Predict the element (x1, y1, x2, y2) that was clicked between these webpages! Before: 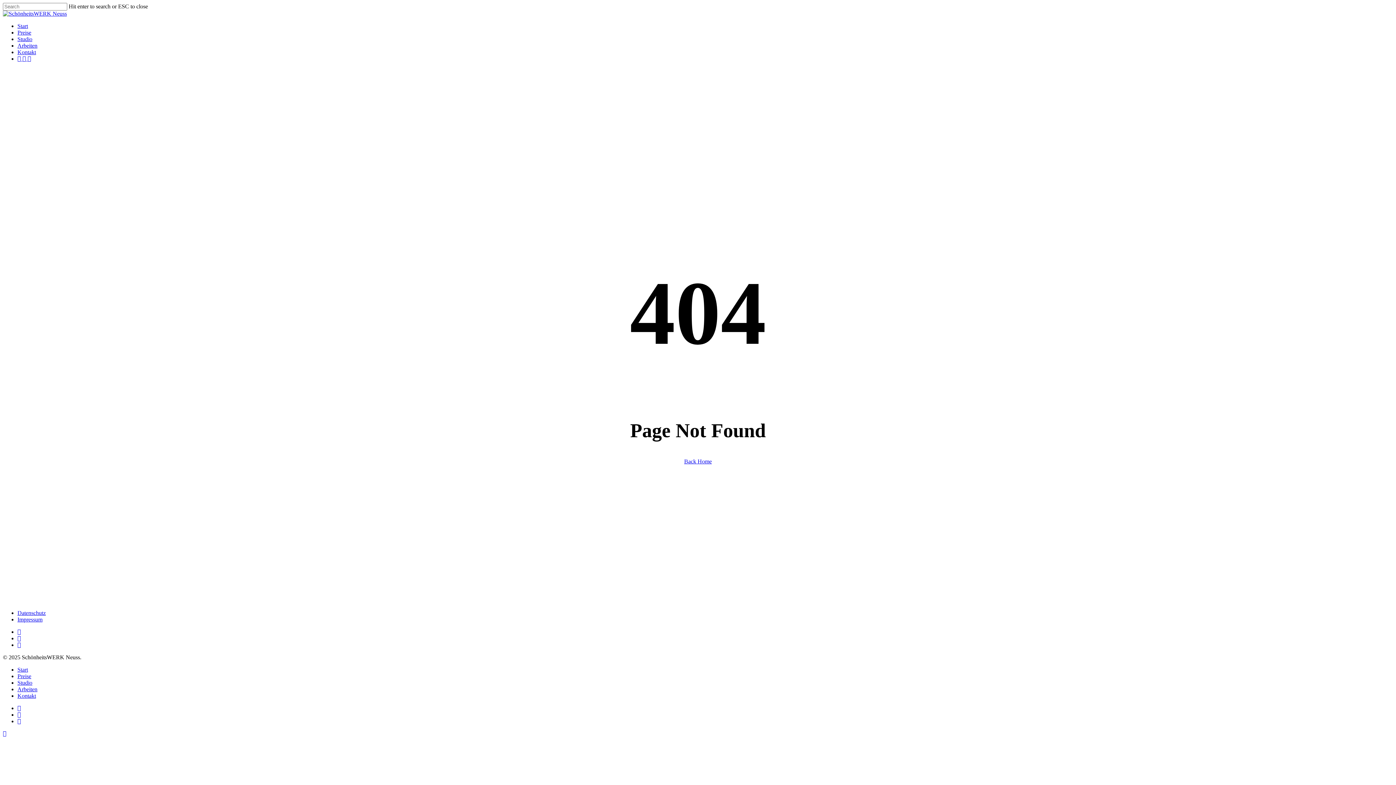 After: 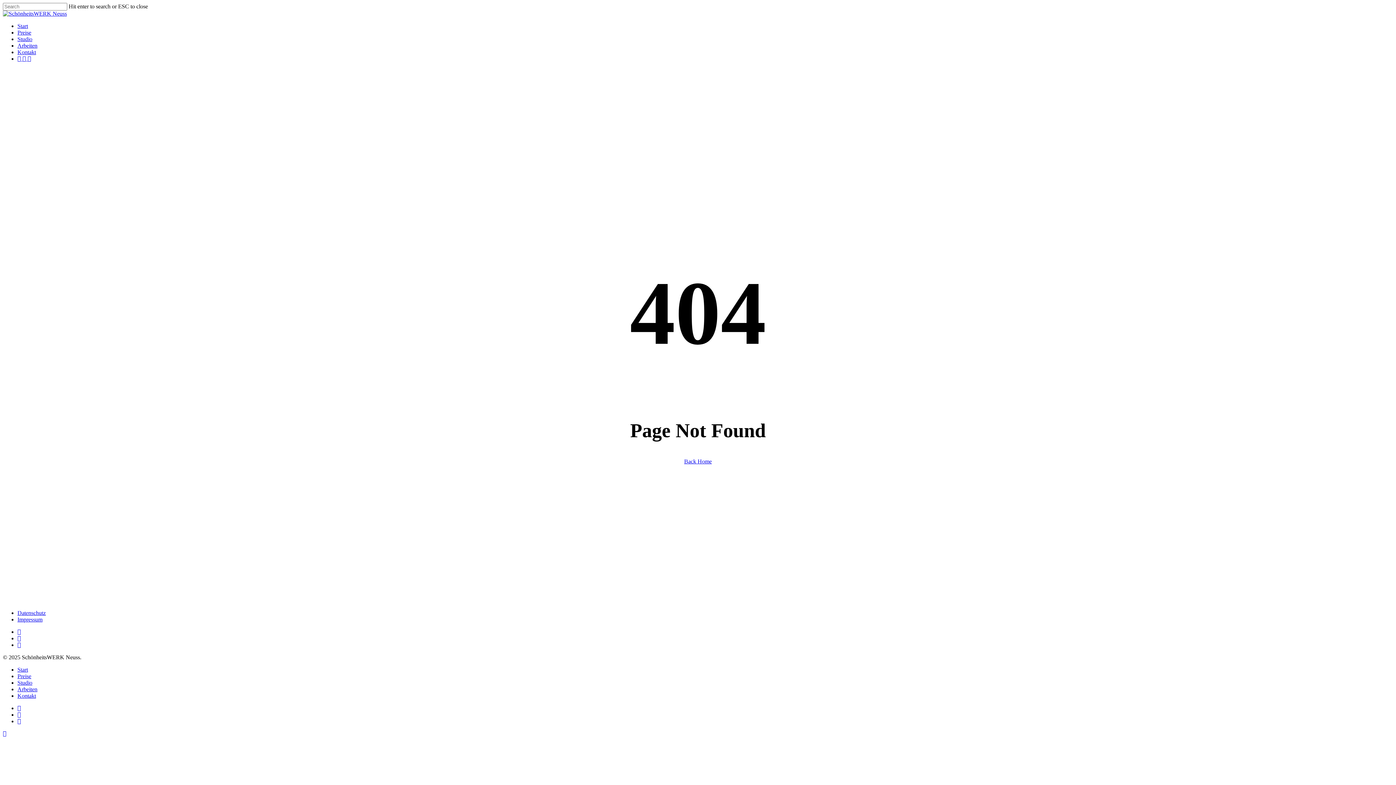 Action: bbox: (17, 711, 21, 718) label: phone